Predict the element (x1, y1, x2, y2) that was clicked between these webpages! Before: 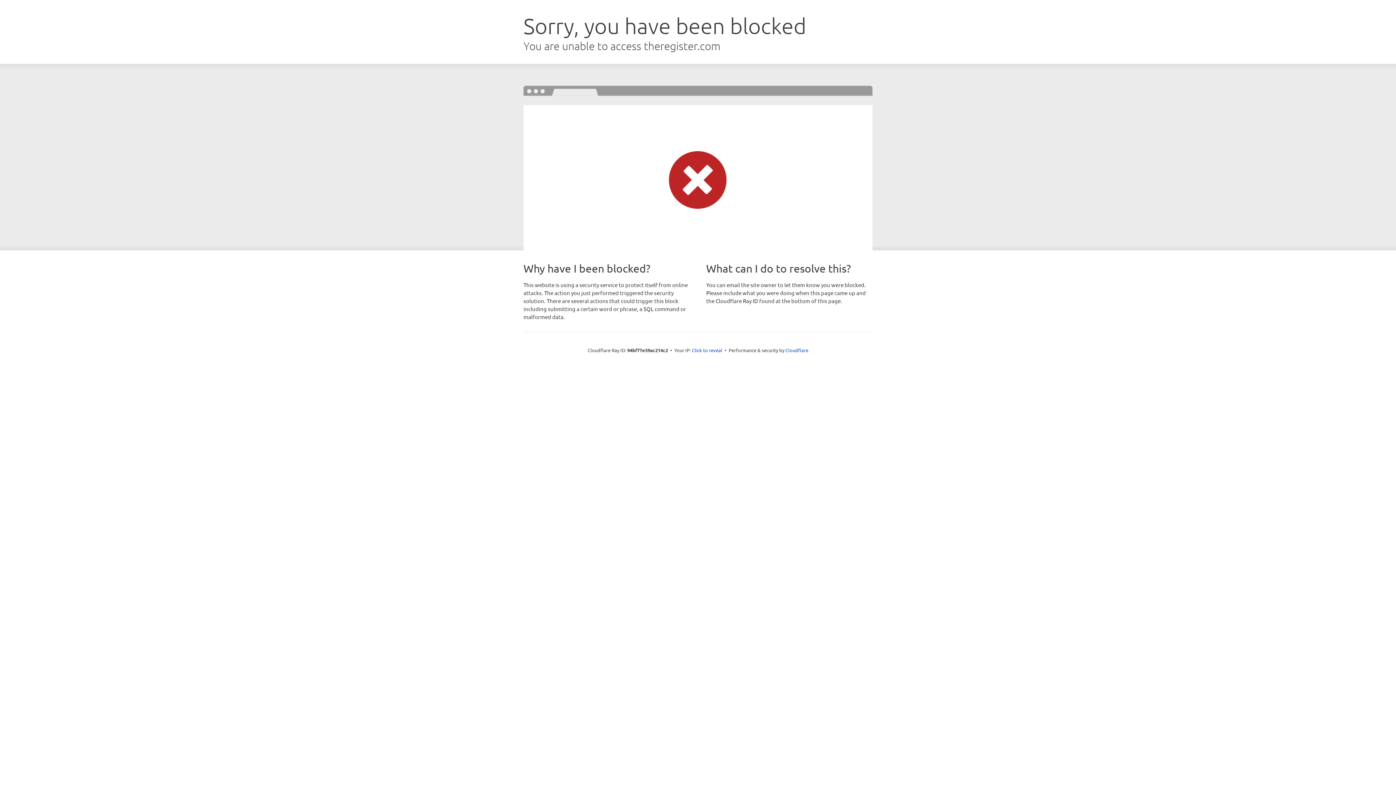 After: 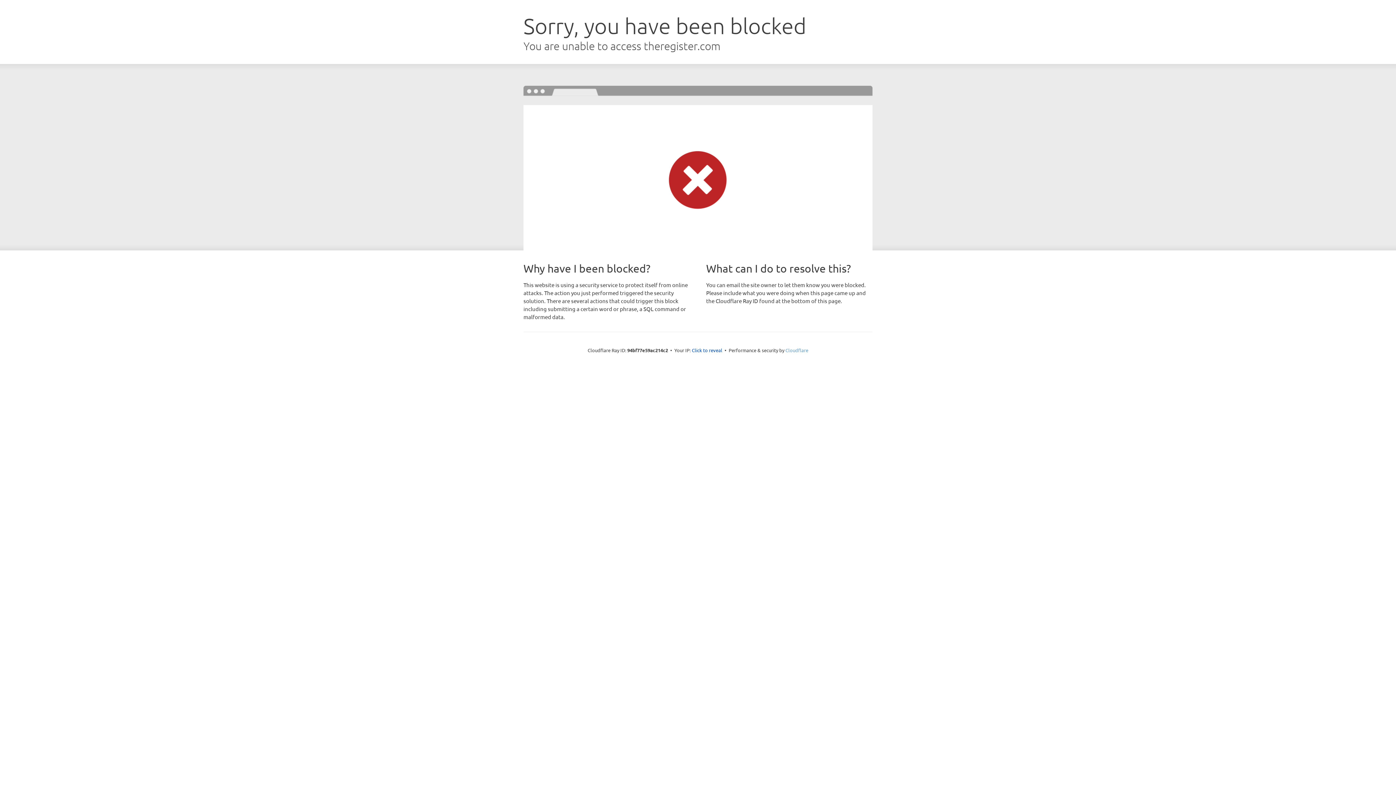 Action: bbox: (785, 347, 808, 353) label: Cloudflare